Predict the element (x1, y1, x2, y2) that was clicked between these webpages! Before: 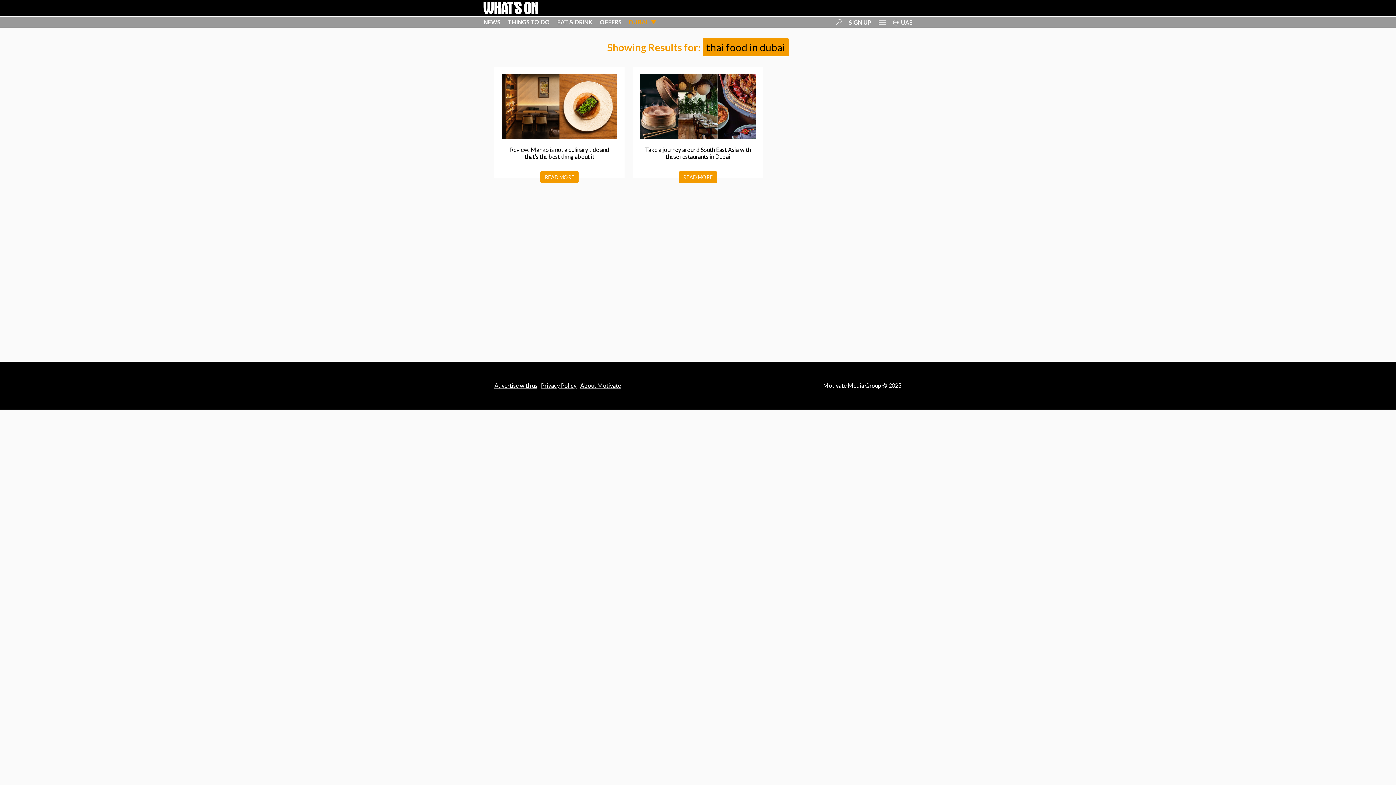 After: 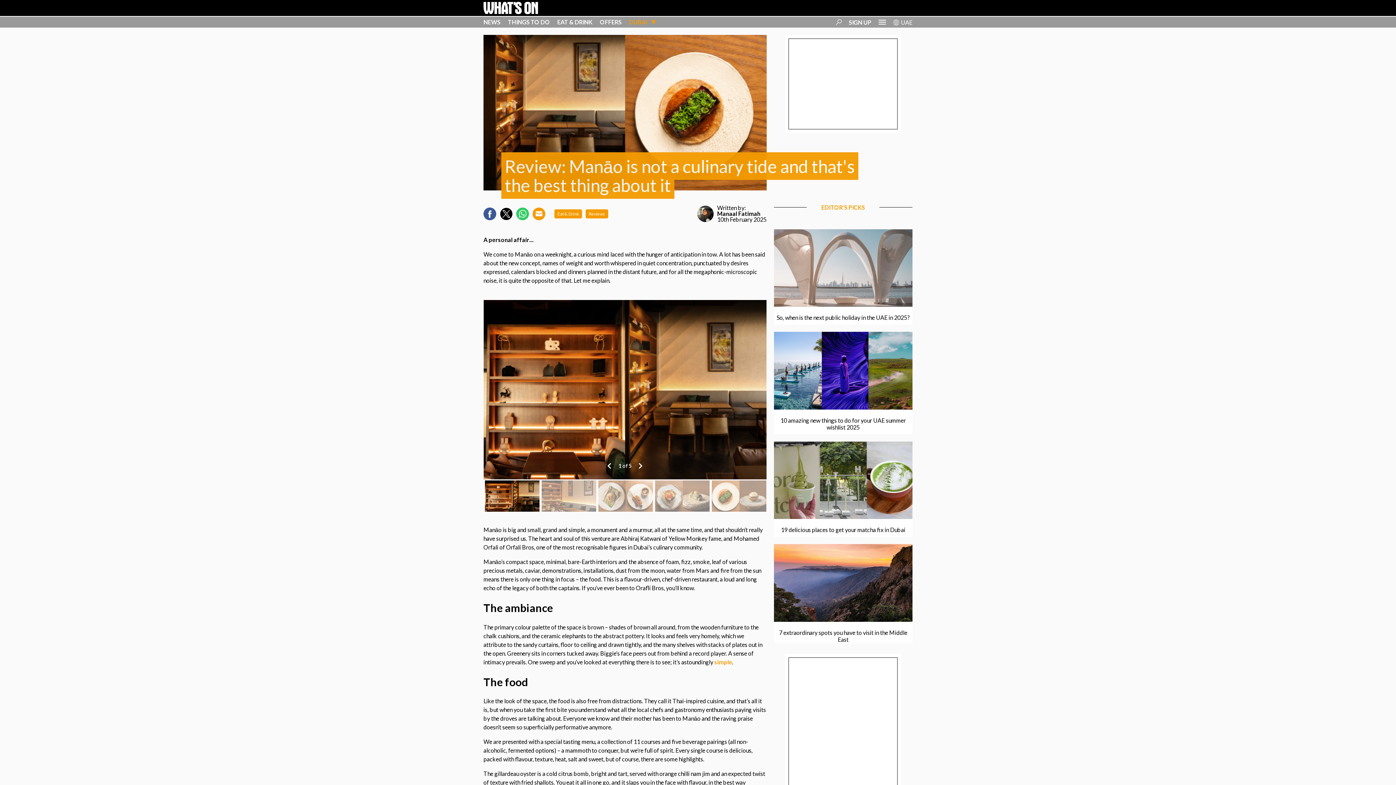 Action: label: READ MORE bbox: (540, 171, 578, 183)